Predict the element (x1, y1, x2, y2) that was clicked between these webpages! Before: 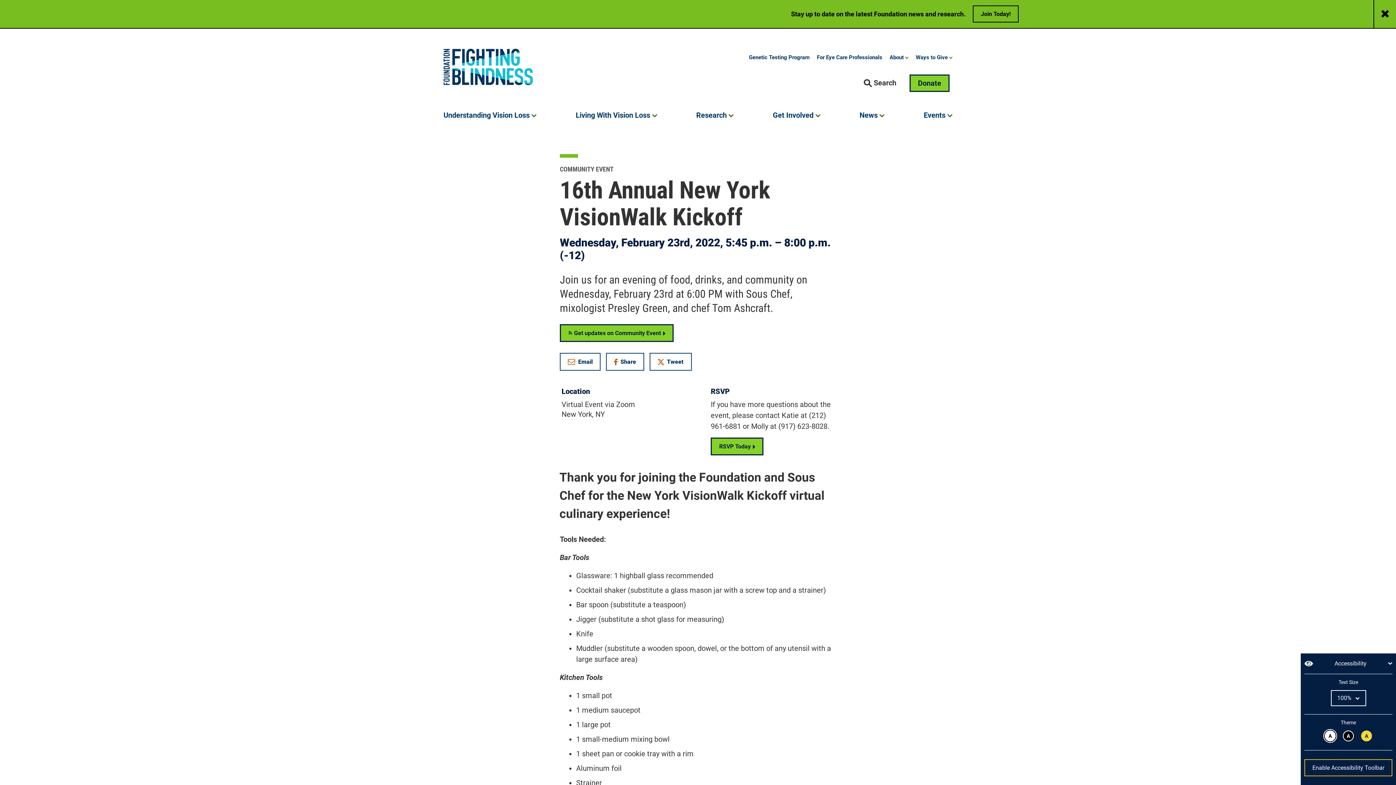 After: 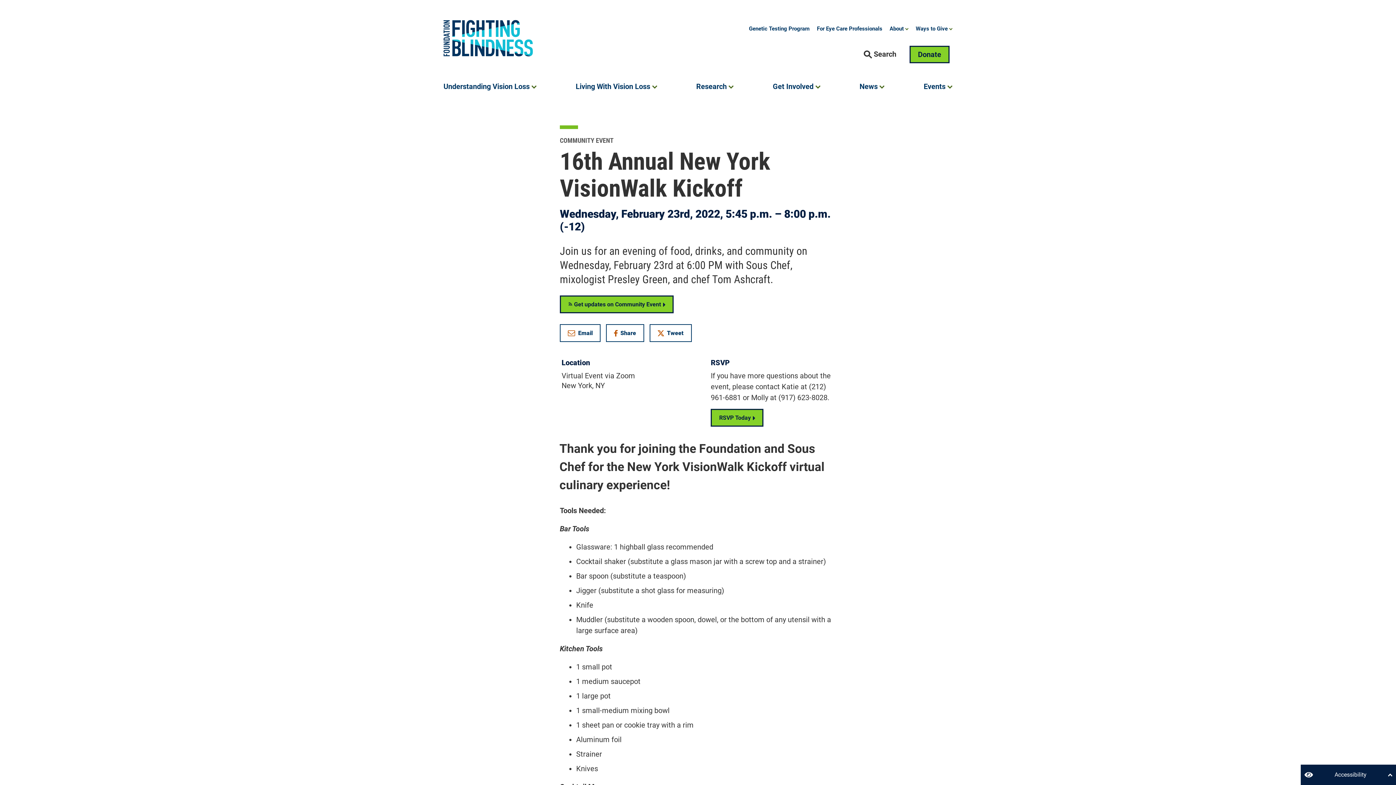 Action: label: Close bbox: (1373, 0, 1396, 28)